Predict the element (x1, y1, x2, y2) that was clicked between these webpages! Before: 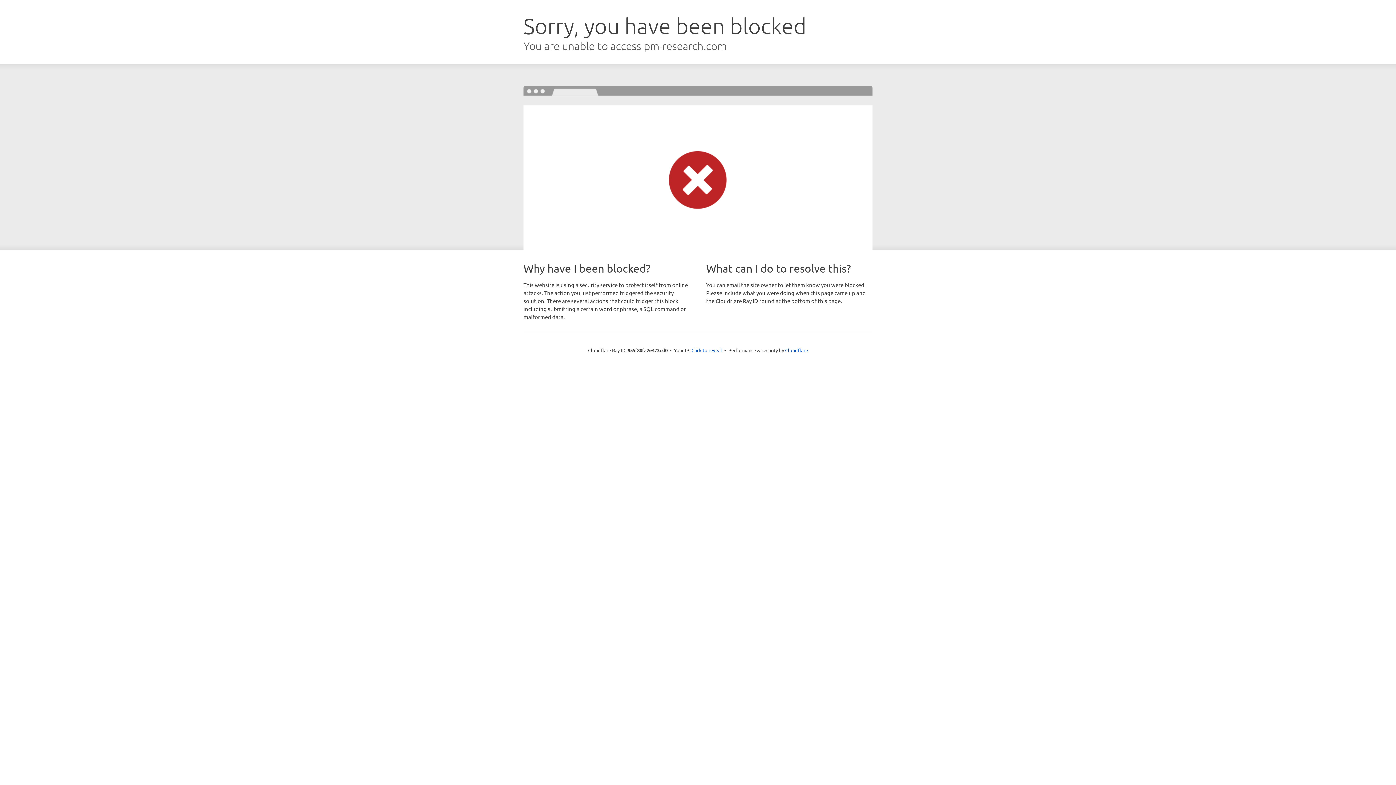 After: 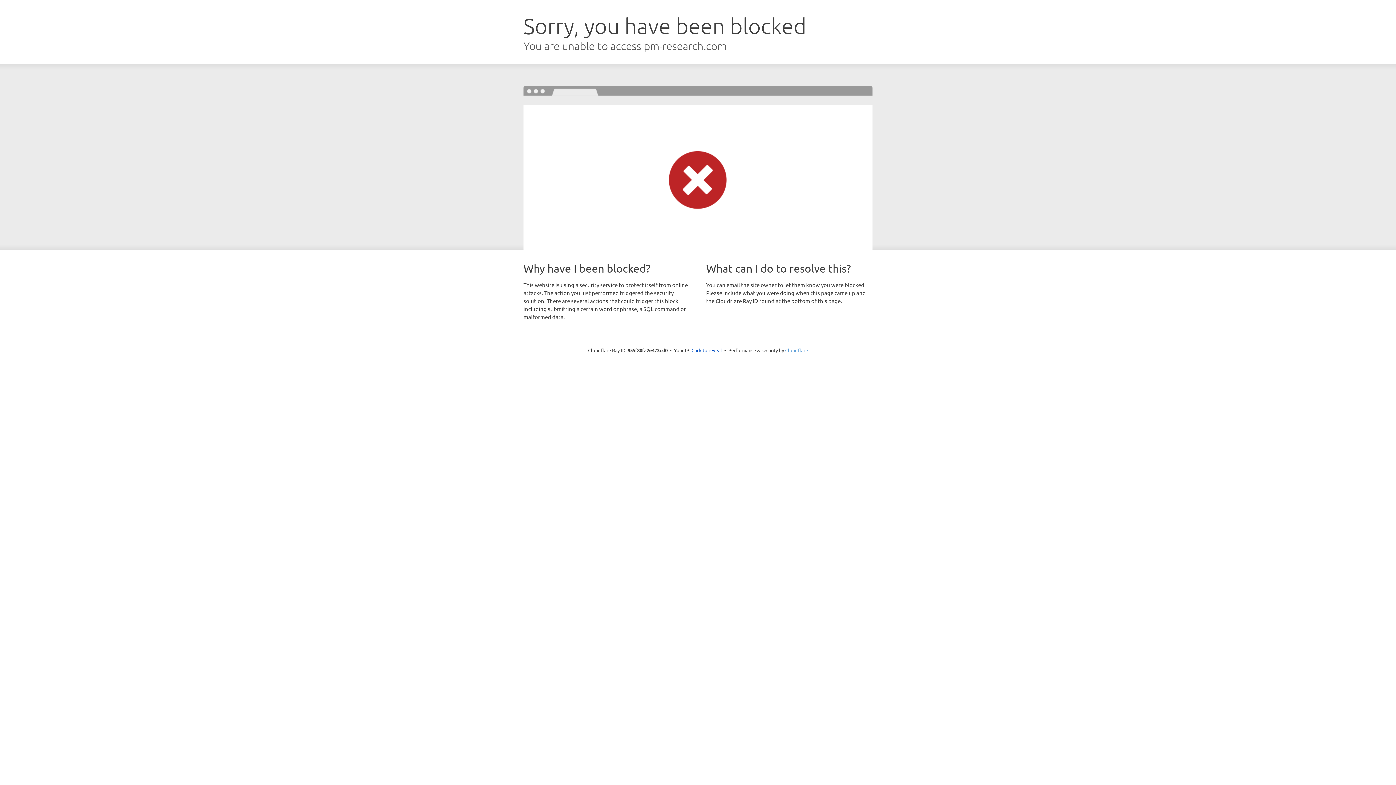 Action: label: Cloudflare bbox: (785, 347, 808, 353)